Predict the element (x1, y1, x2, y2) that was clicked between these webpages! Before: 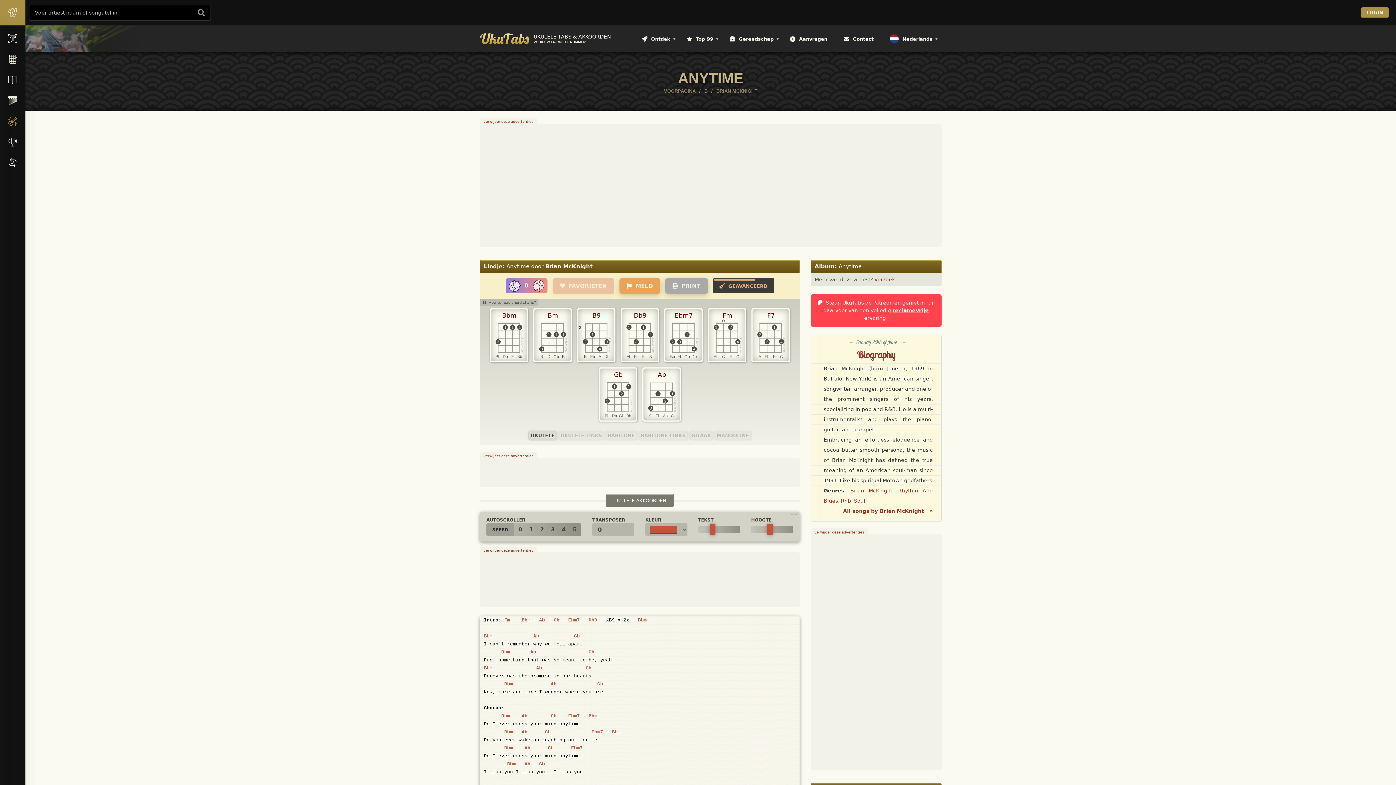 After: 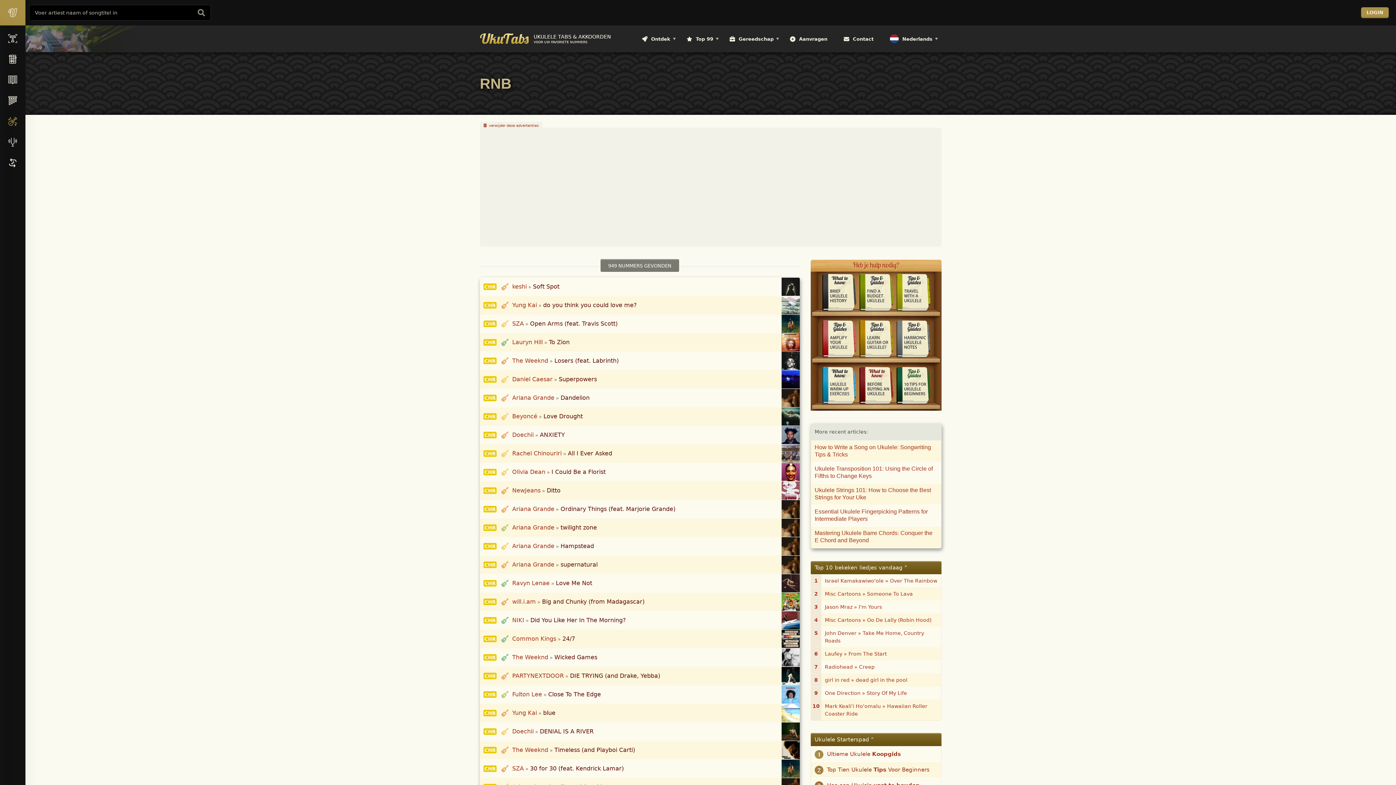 Action: label: Rnb bbox: (841, 498, 851, 503)